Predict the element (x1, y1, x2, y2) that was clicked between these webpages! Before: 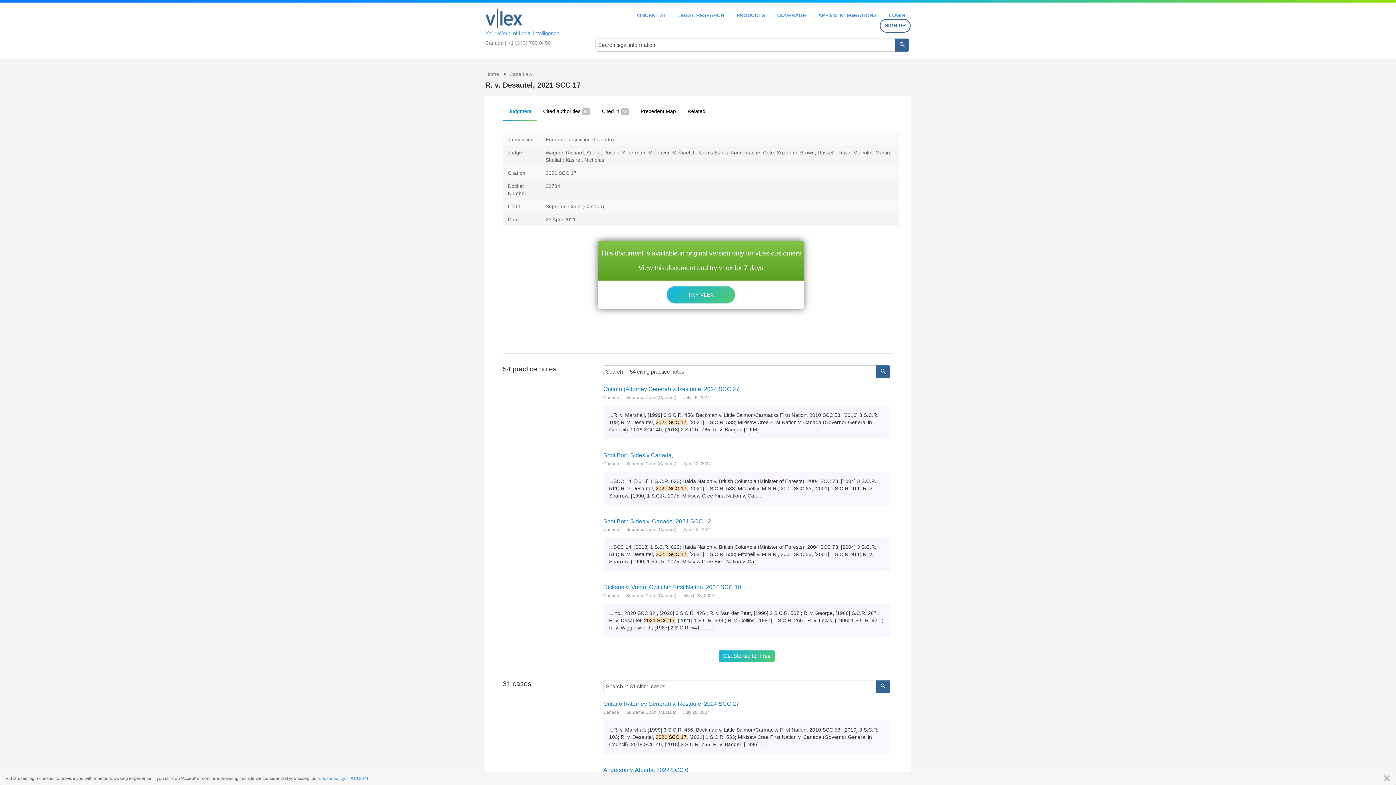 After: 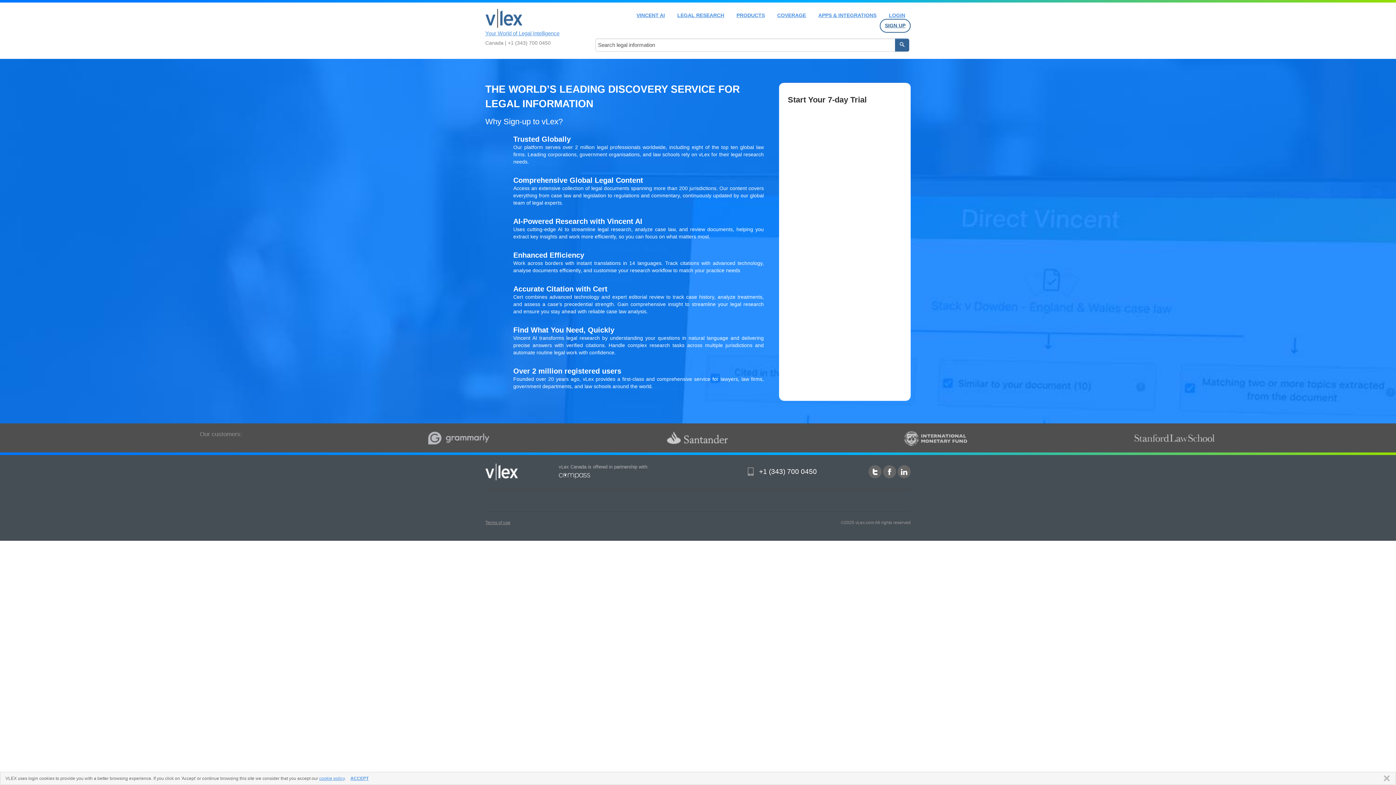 Action: bbox: (876, 365, 890, 378)